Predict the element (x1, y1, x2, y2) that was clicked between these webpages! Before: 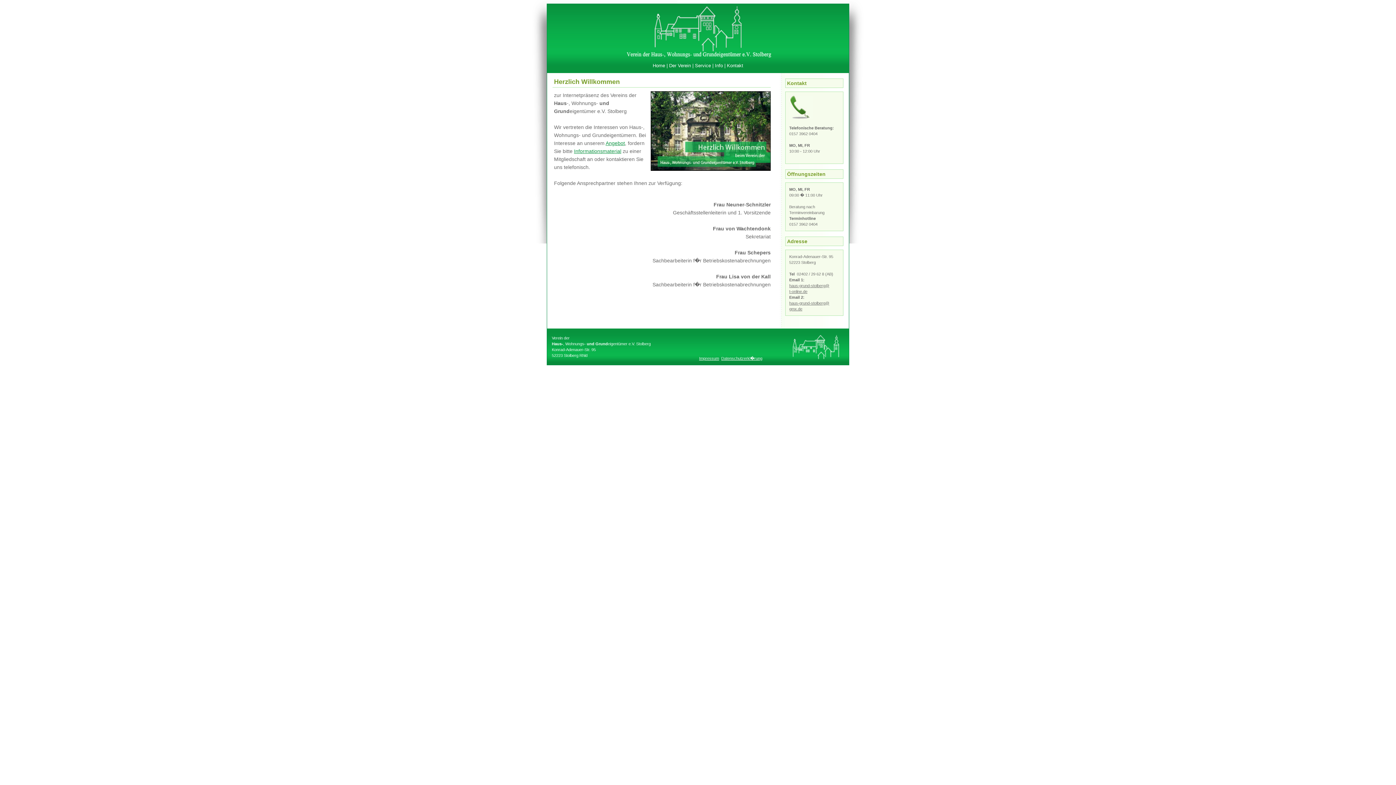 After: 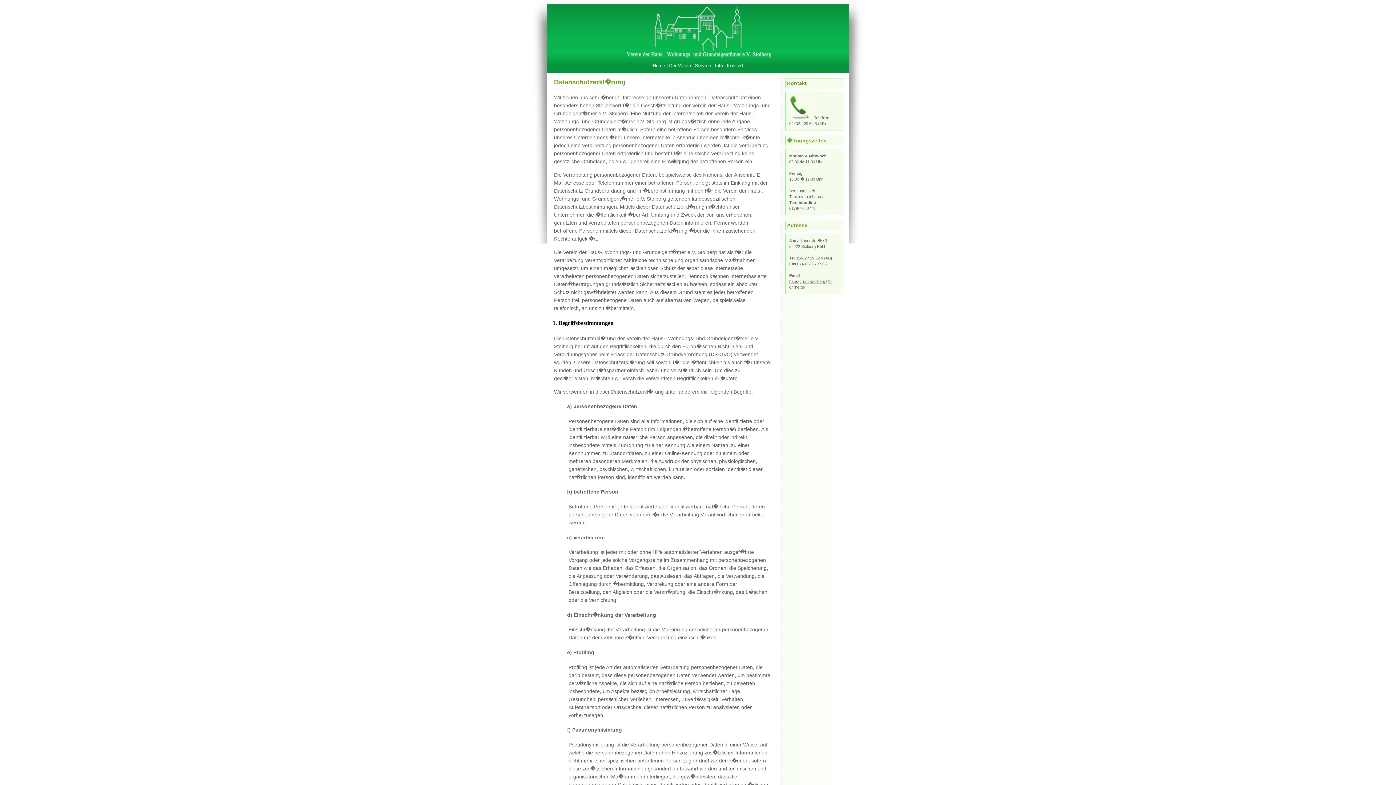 Action: bbox: (721, 356, 762, 360) label: Datenschutzerkl�rung